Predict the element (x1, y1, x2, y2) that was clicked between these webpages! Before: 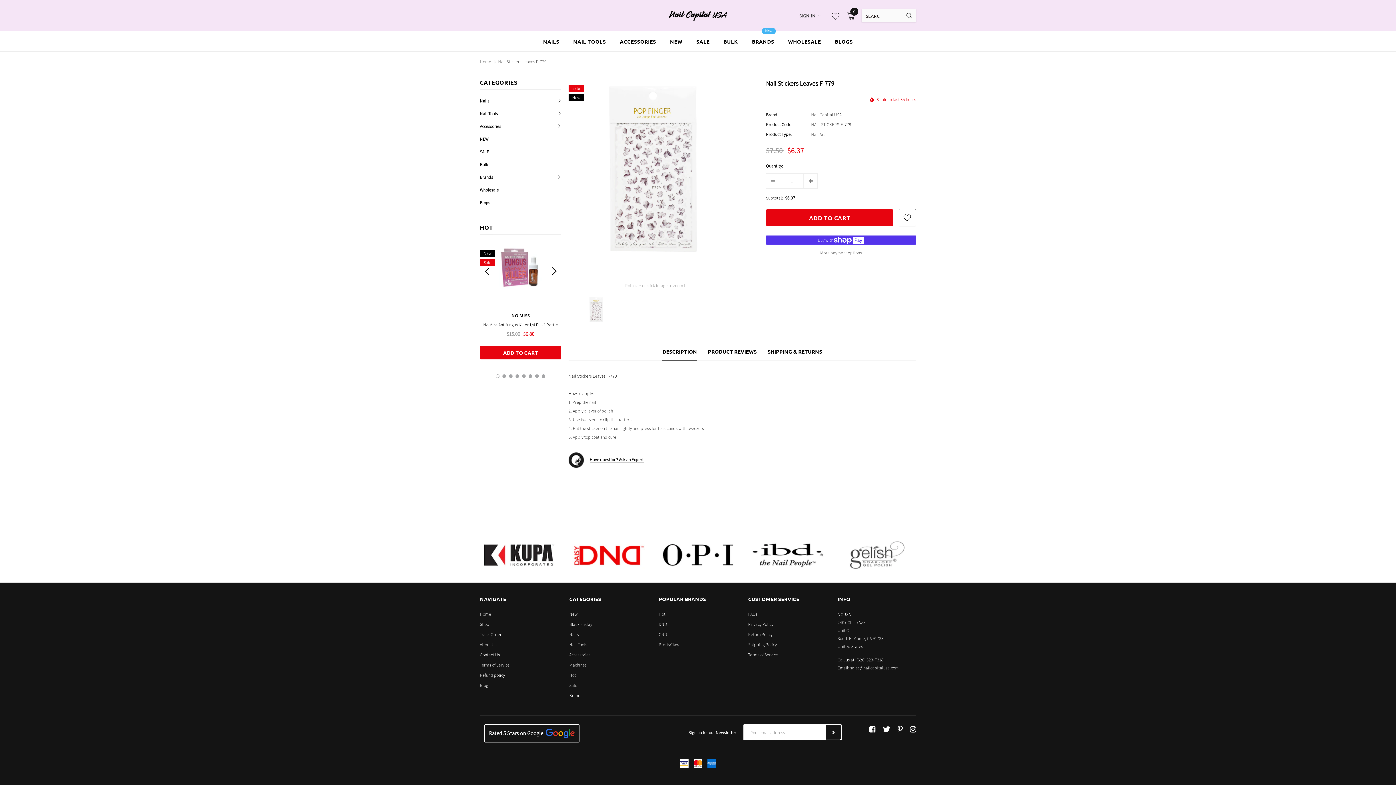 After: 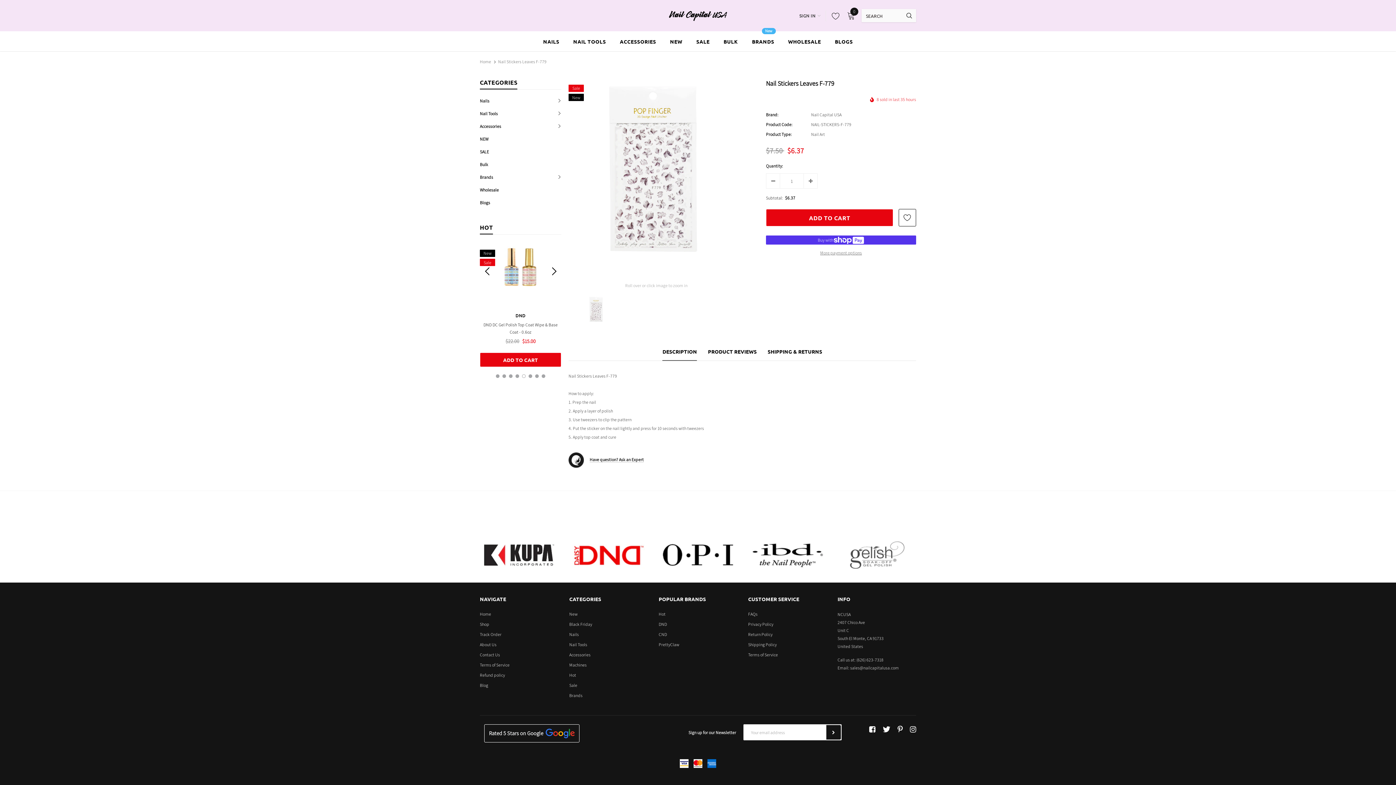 Action: label: 5 bbox: (522, 374, 525, 378)